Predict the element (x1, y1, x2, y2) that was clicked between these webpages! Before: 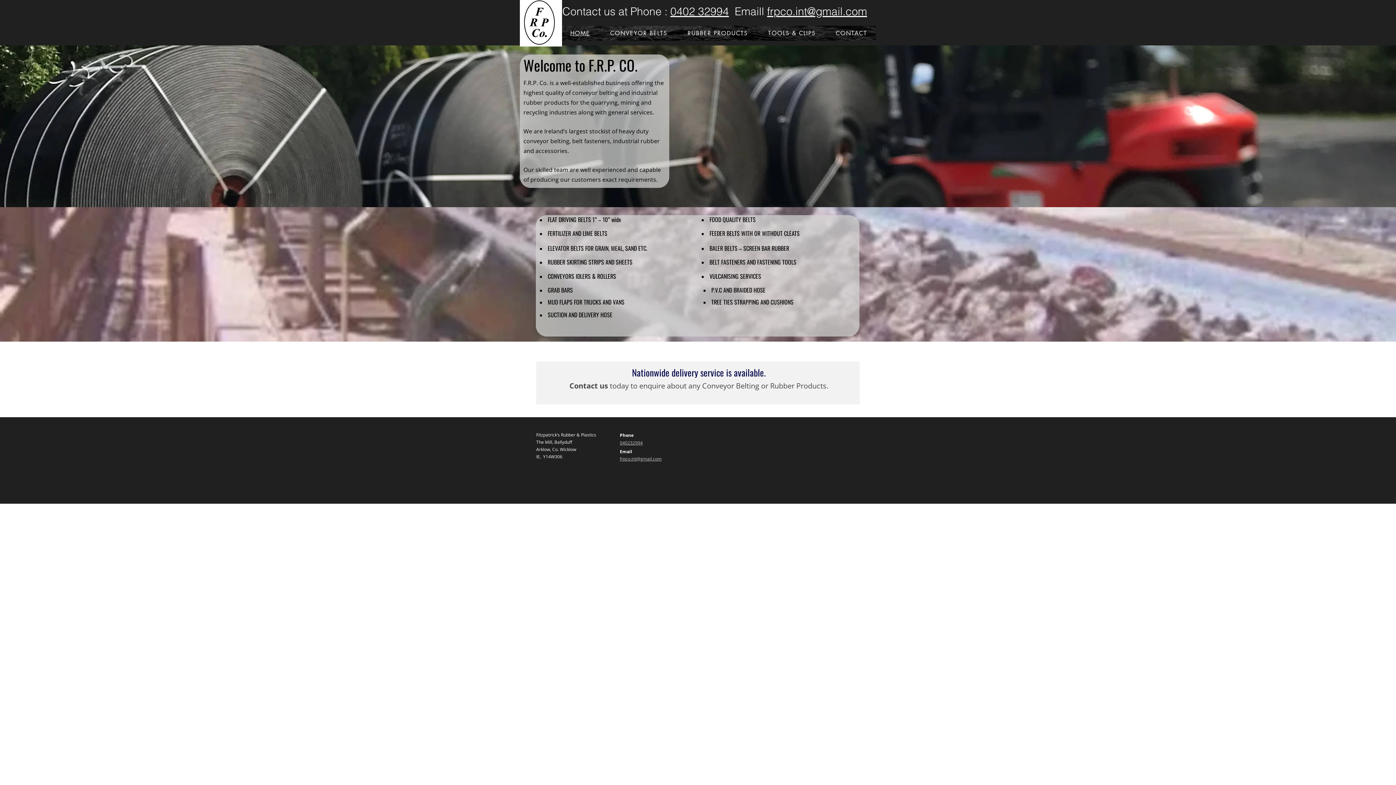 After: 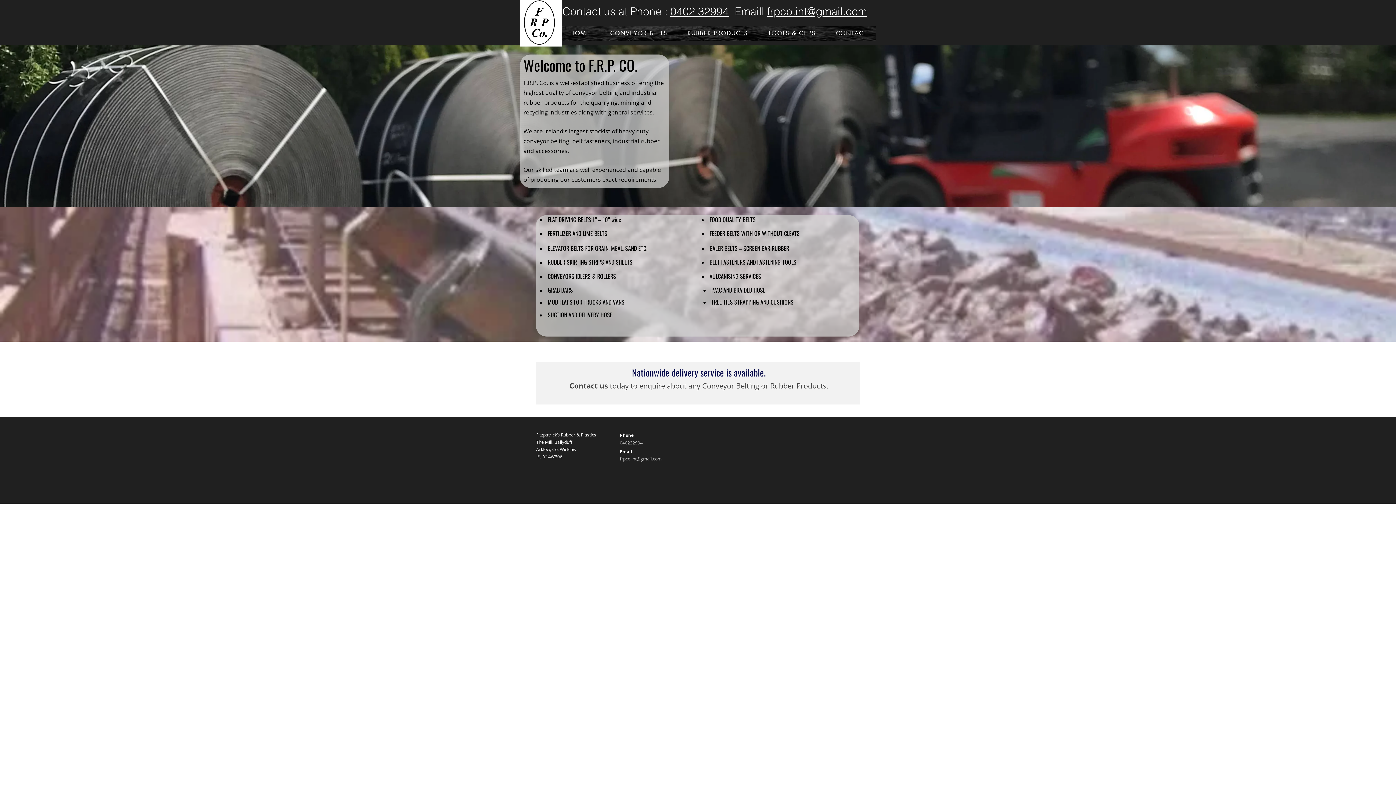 Action: bbox: (561, 25, 598, 40) label: HOME